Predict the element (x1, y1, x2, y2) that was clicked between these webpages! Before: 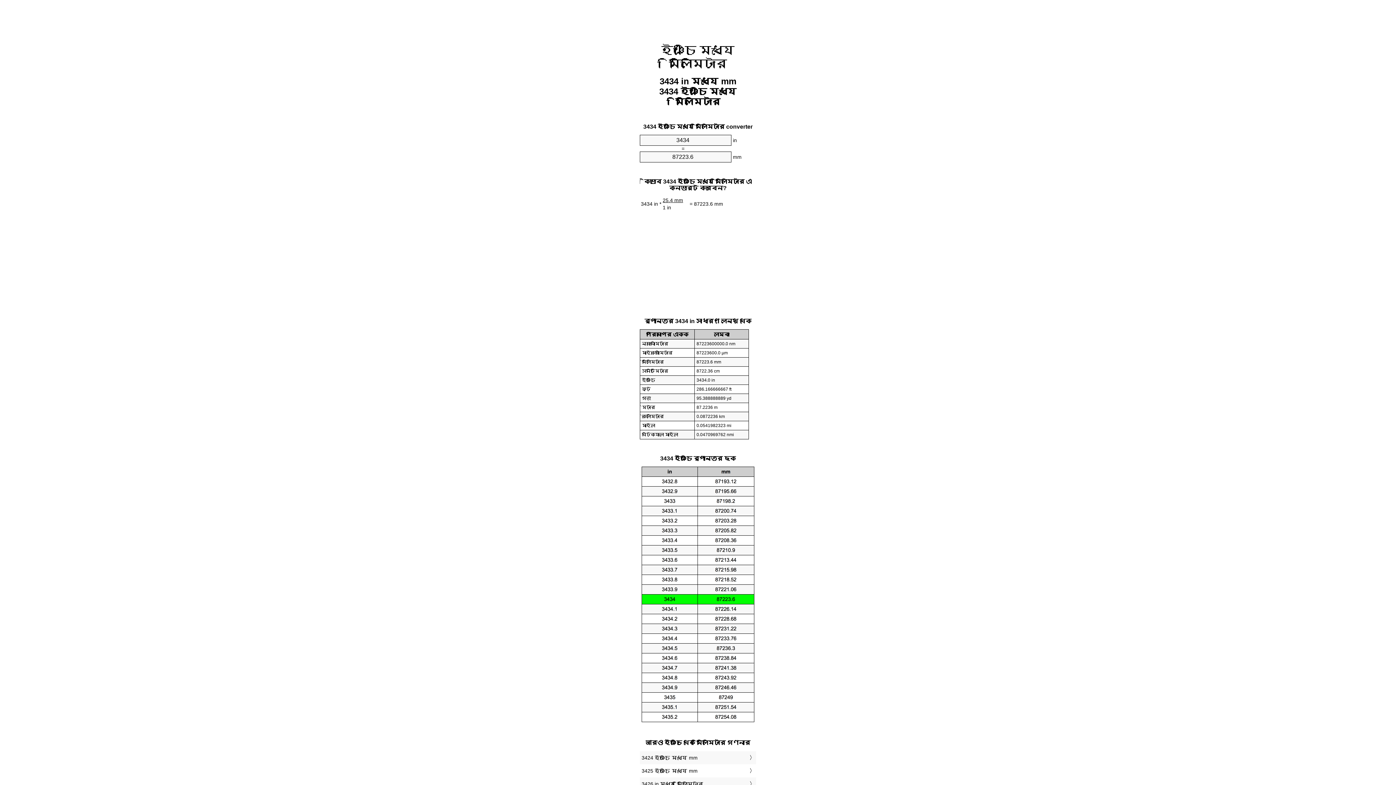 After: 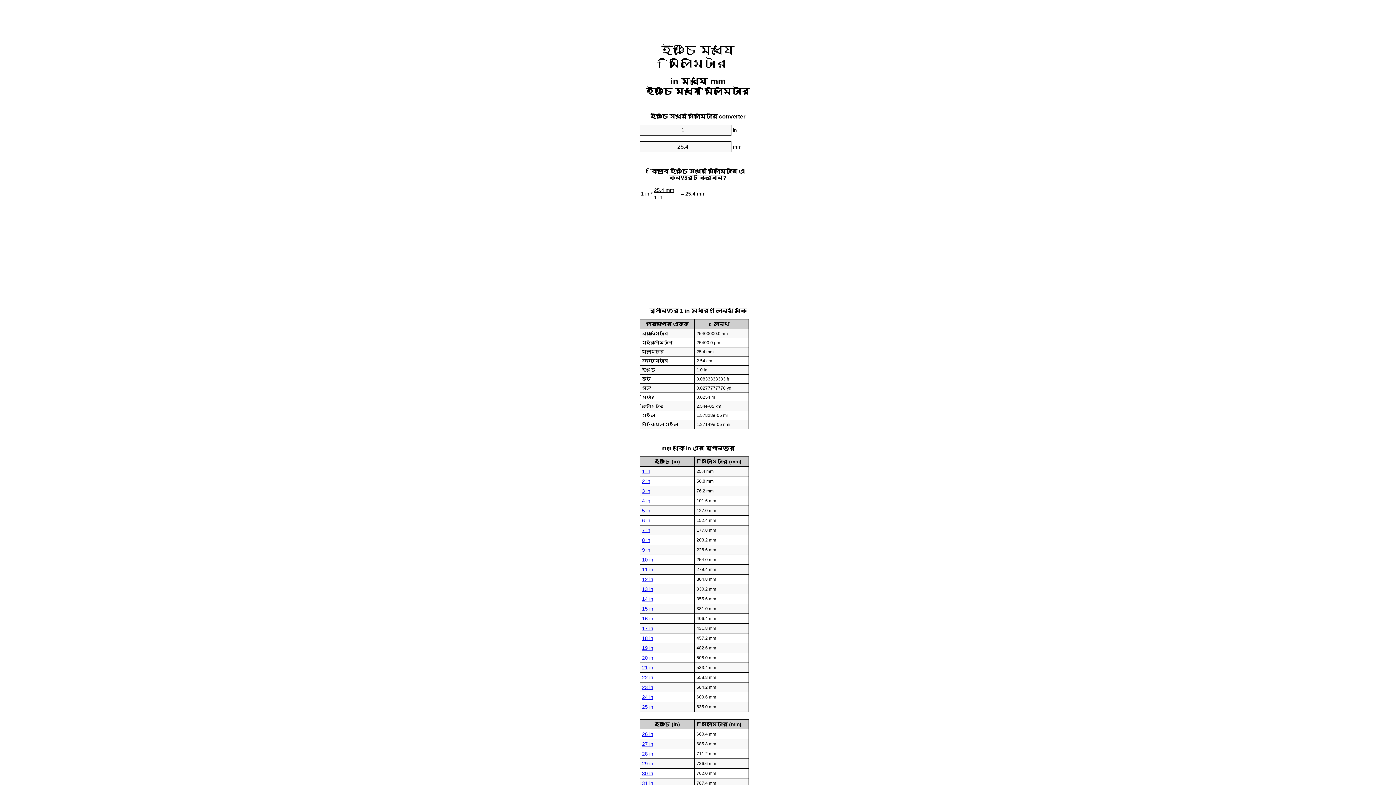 Action: label: ইঞ্চি মধ্যে মিলিমিটার bbox: (661, 43, 734, 70)